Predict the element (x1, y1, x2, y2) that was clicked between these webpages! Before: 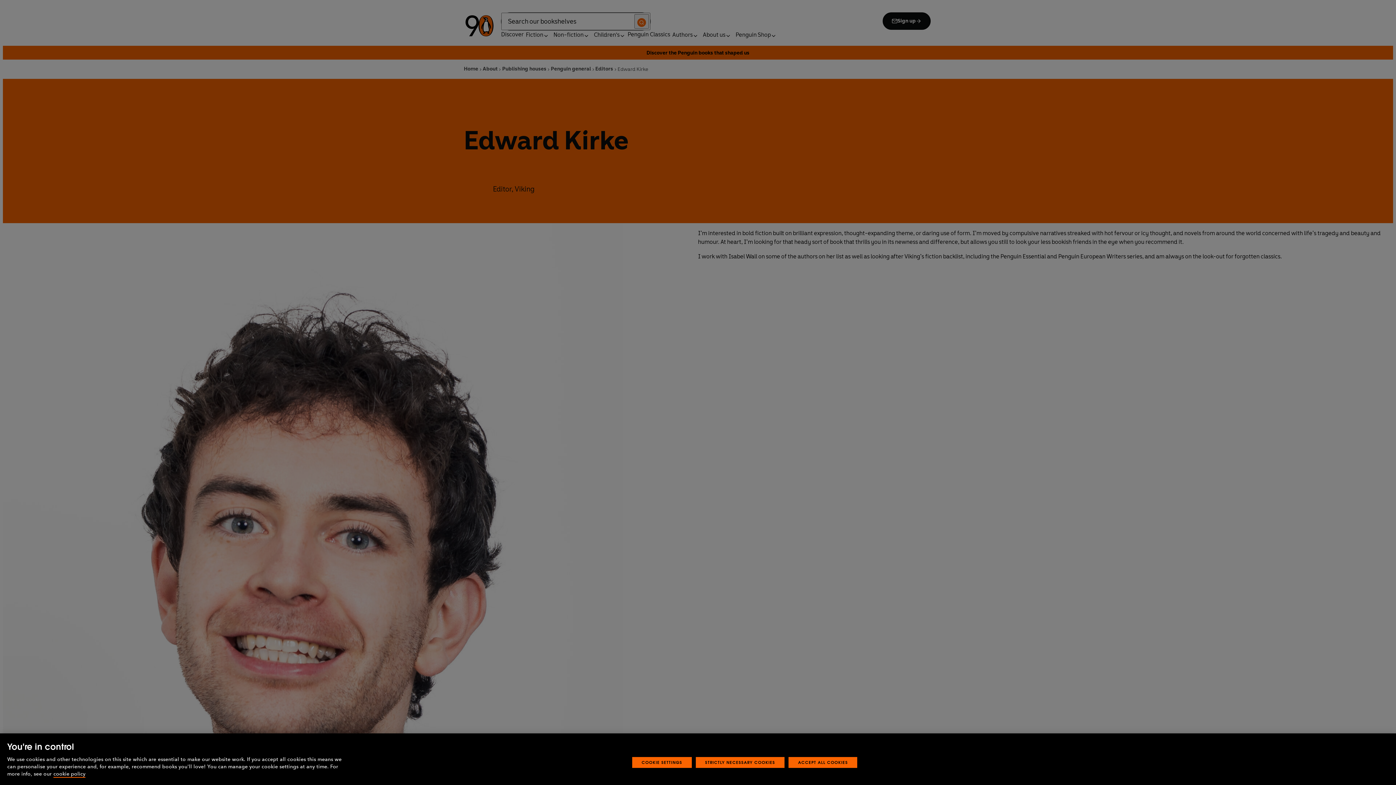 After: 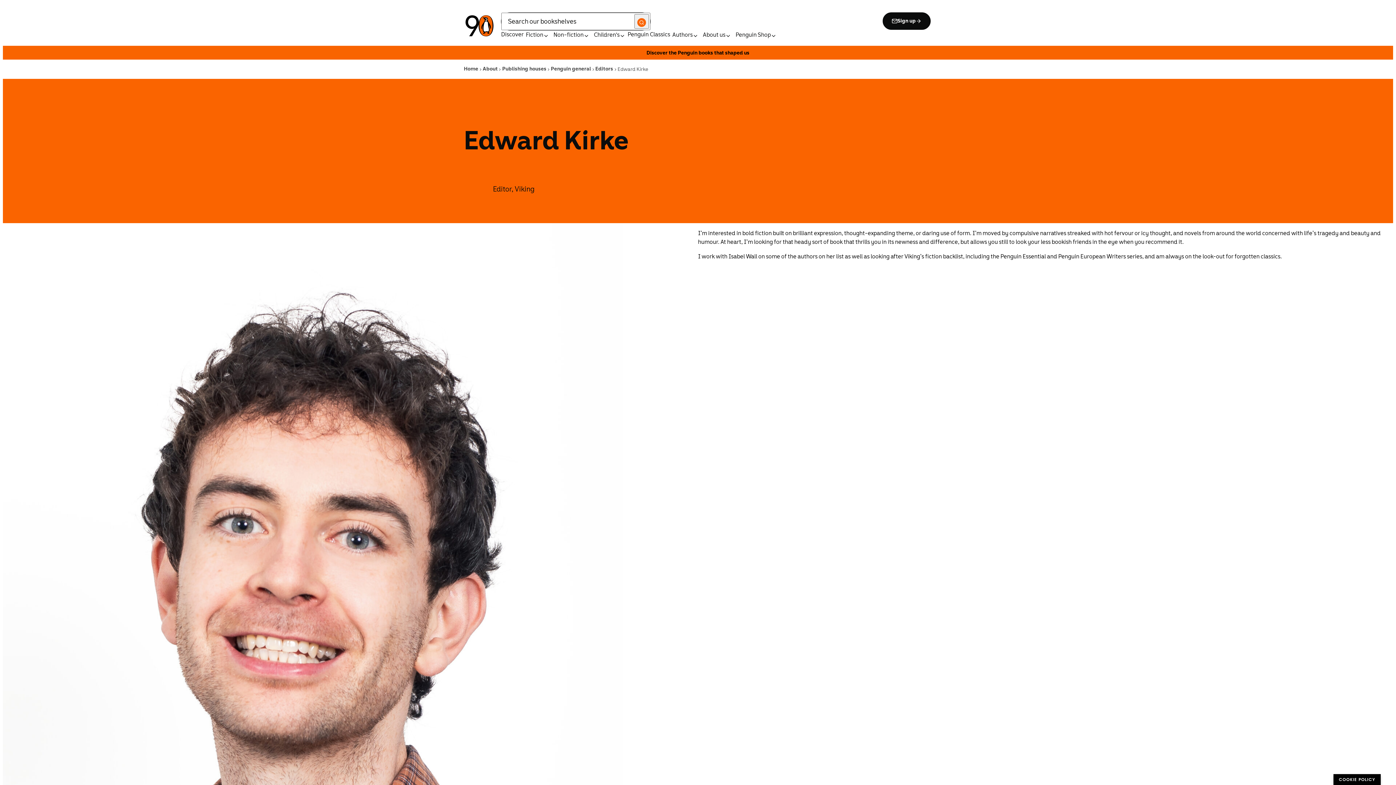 Action: bbox: (695, 757, 784, 768) label: STRICTLY NECESSARY COOKIES